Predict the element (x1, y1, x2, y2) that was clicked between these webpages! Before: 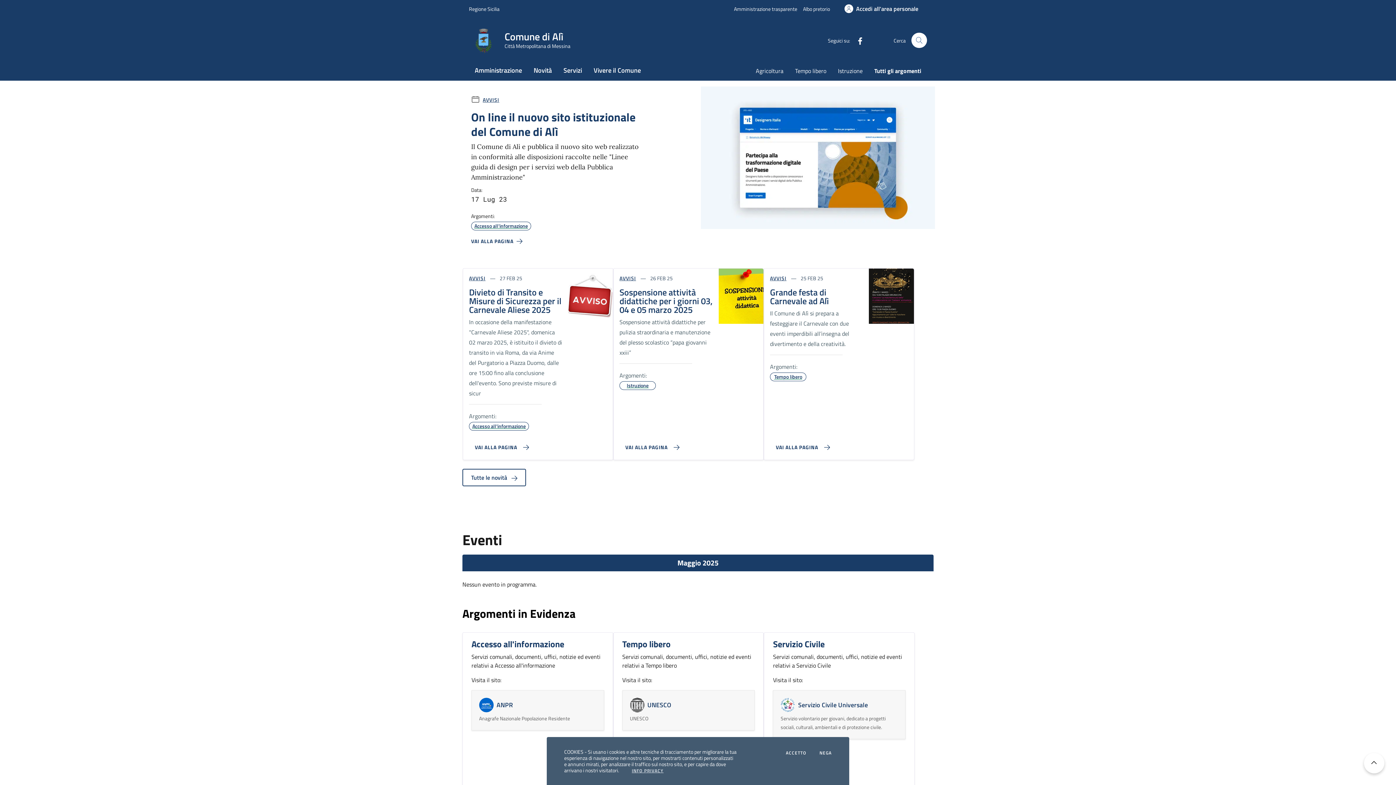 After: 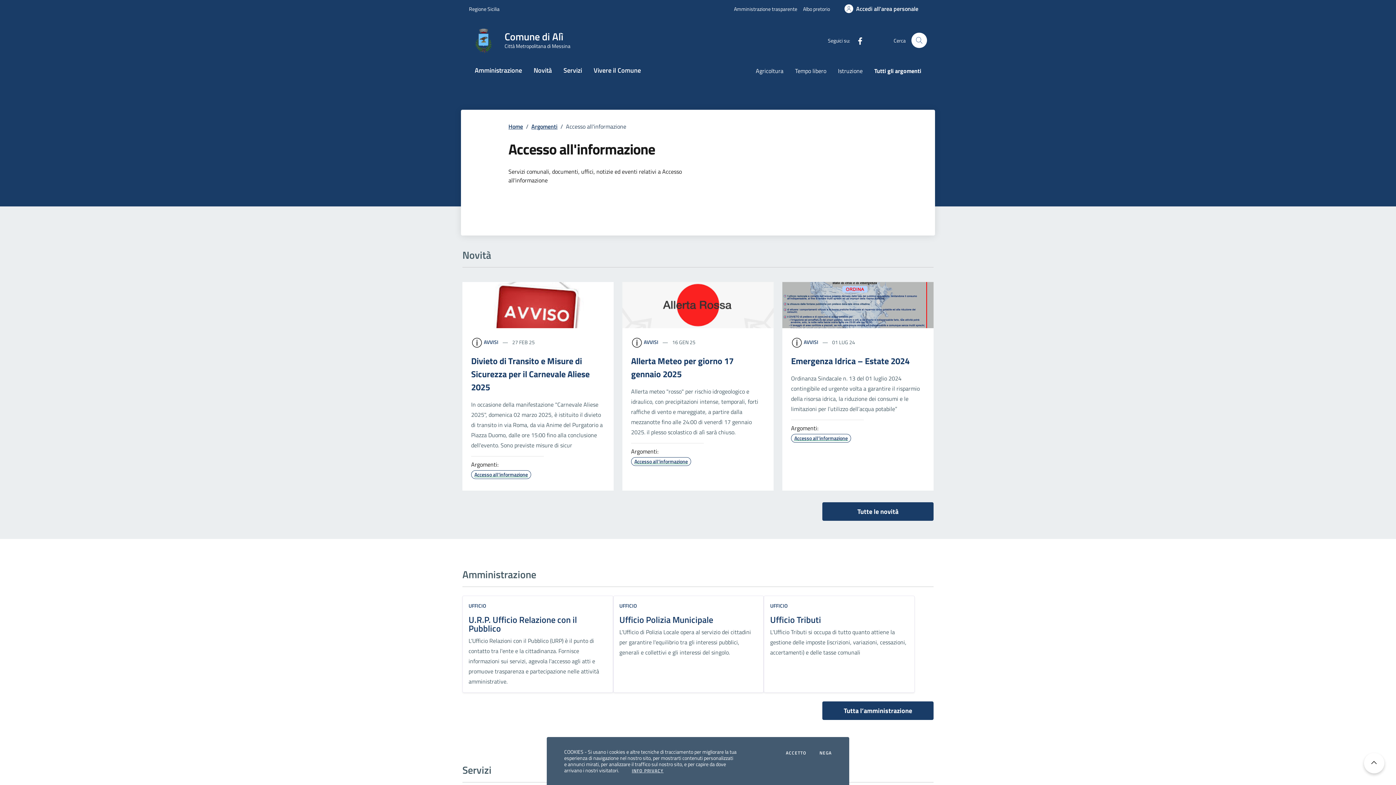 Action: bbox: (469, 422, 529, 430) label: Accesso all'informazione